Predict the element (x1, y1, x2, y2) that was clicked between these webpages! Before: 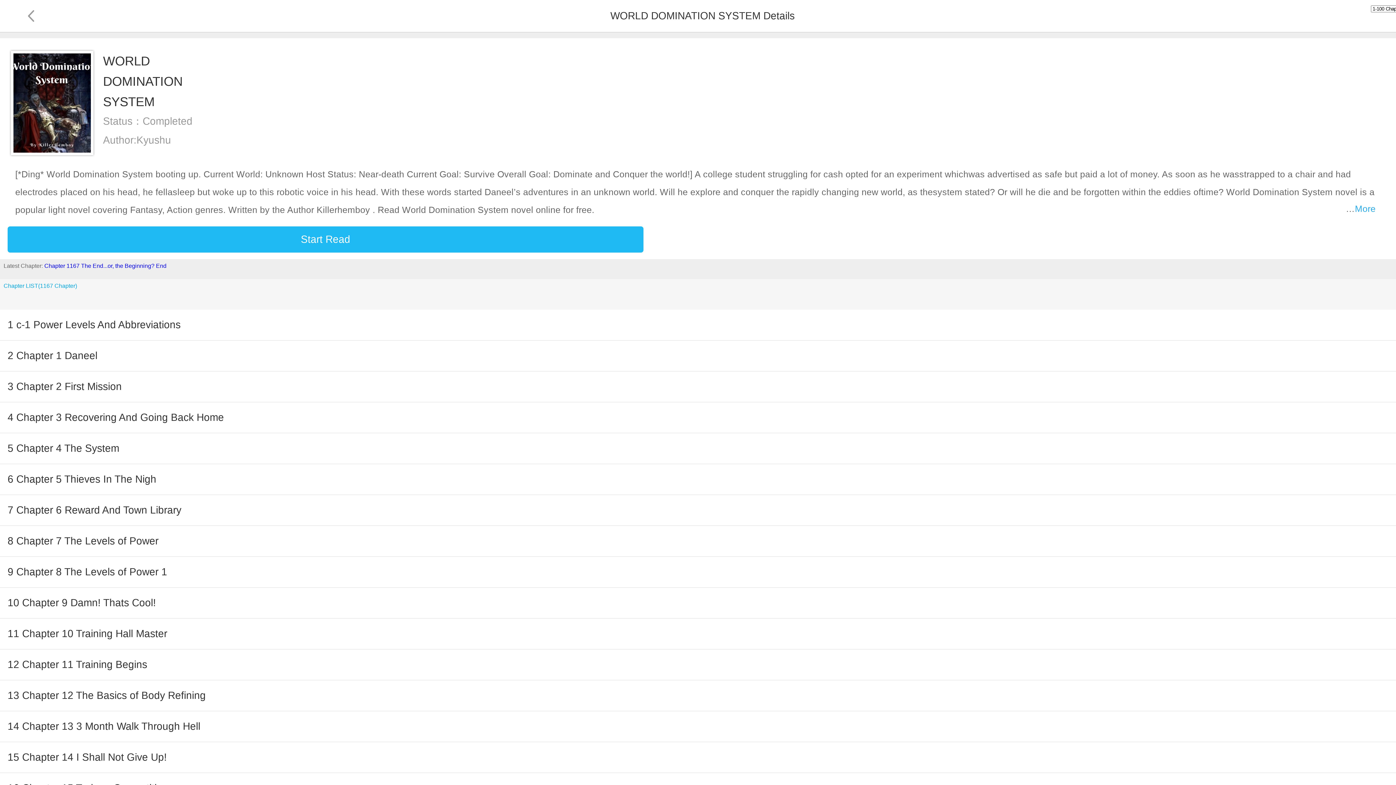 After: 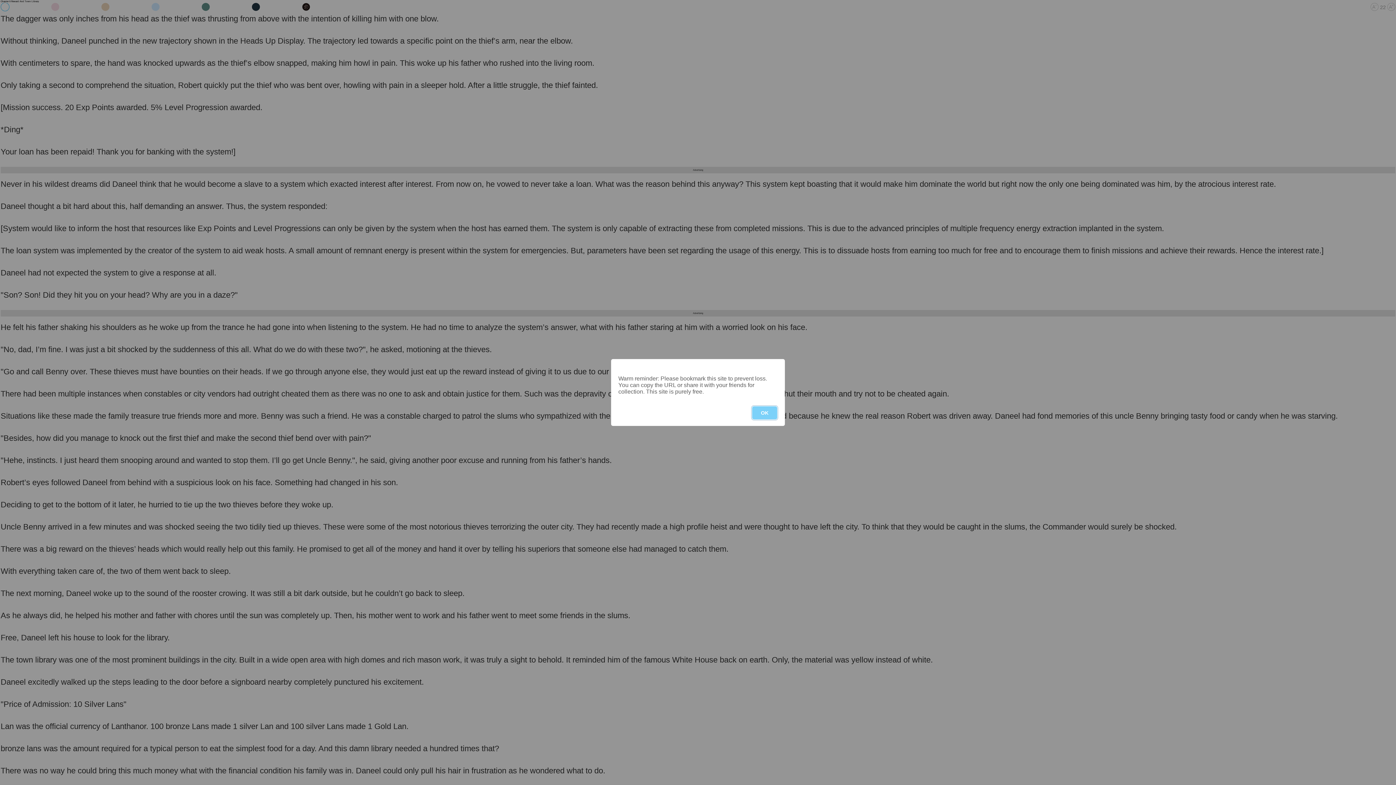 Action: bbox: (7, 495, 1388, 525) label: 7 Chapter 6 Reward And Town Library